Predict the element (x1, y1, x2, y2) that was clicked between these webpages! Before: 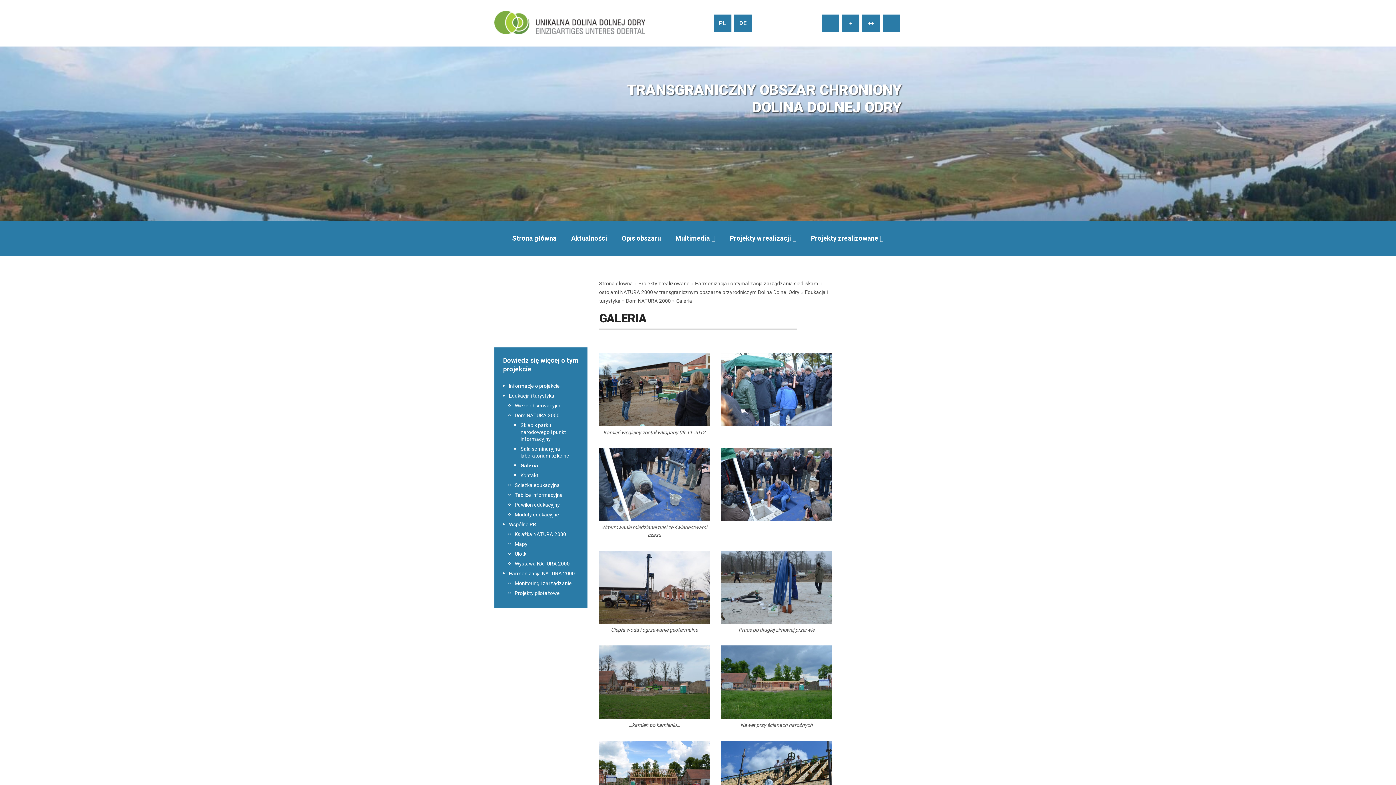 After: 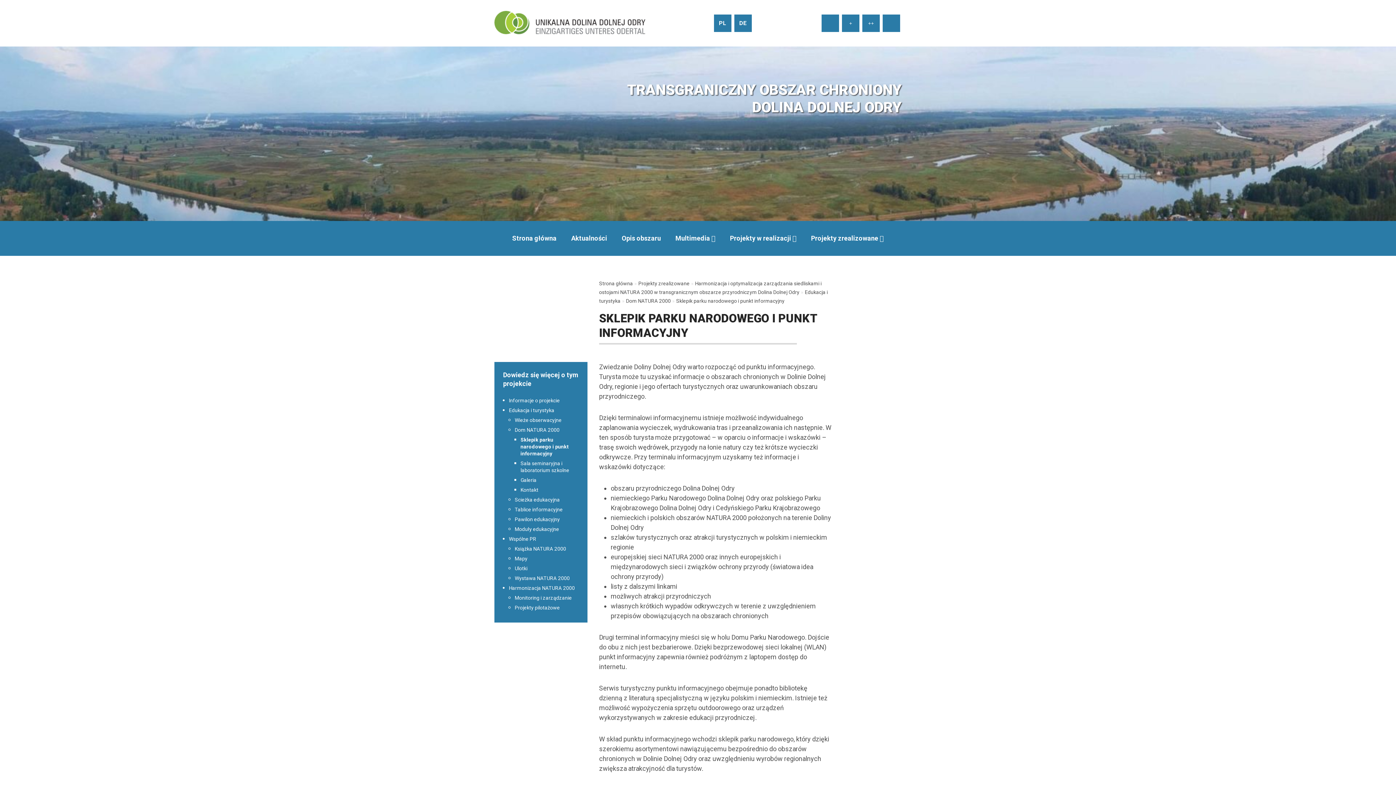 Action: label: Sklepik parku narodowego i punkt informacyjny bbox: (520, 422, 566, 442)